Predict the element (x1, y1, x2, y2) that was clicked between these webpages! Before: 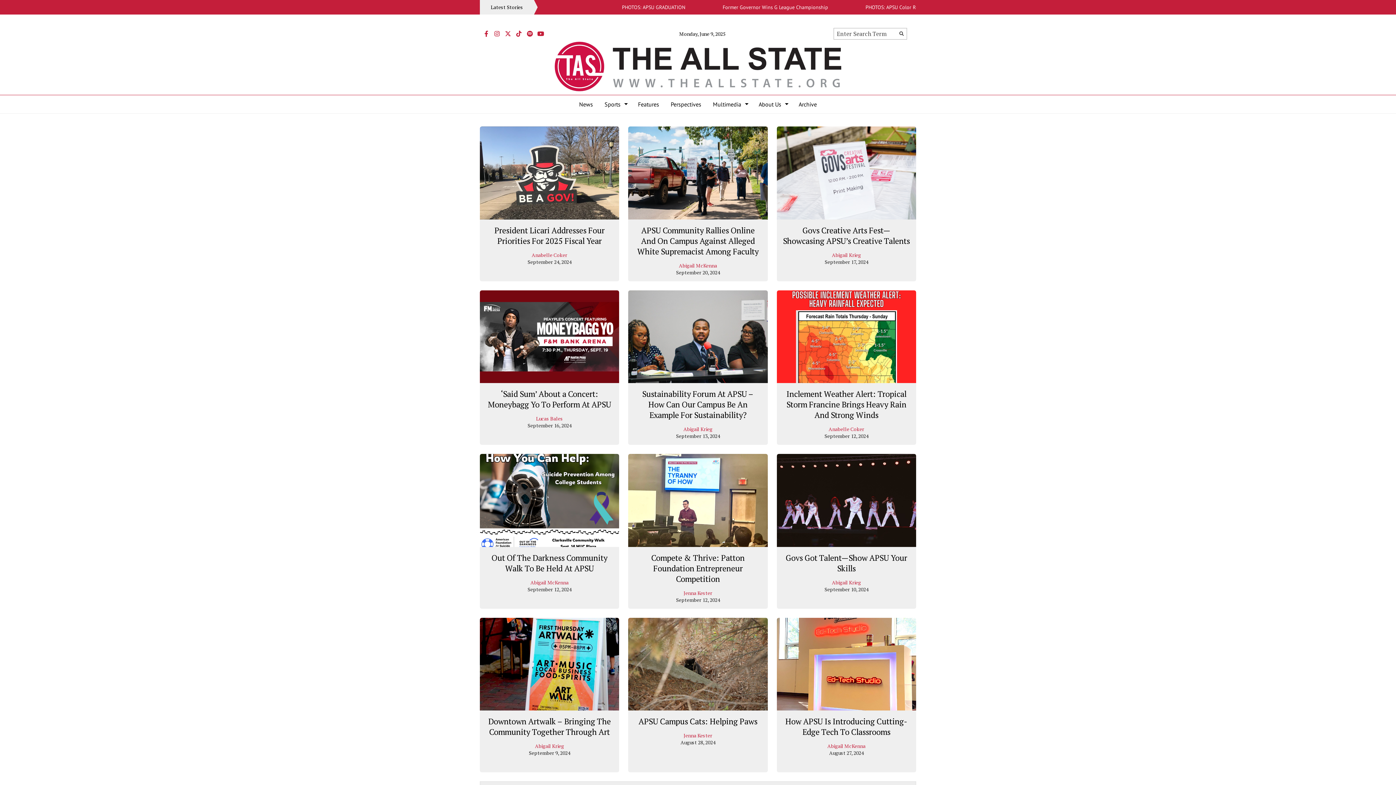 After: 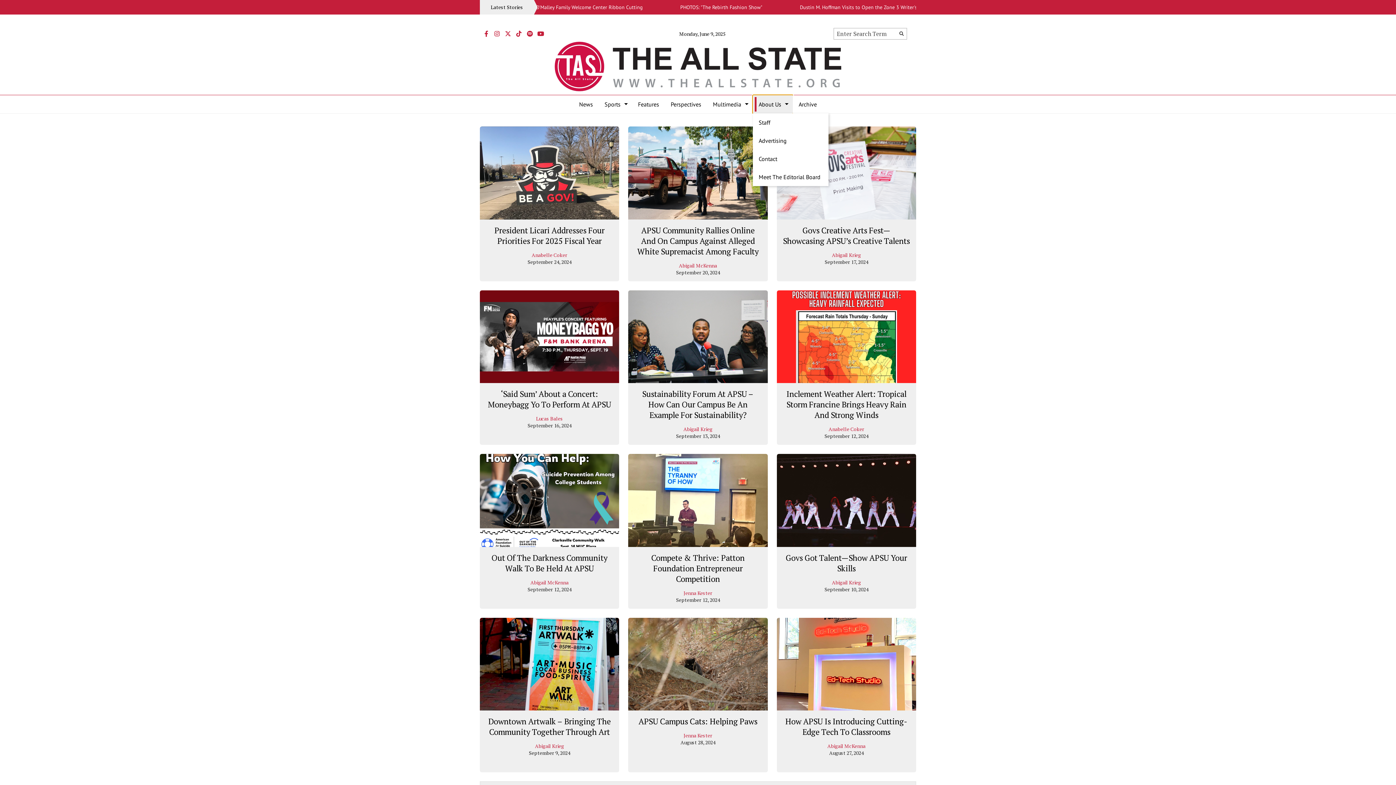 Action: label: About Us bbox: (753, 95, 793, 113)